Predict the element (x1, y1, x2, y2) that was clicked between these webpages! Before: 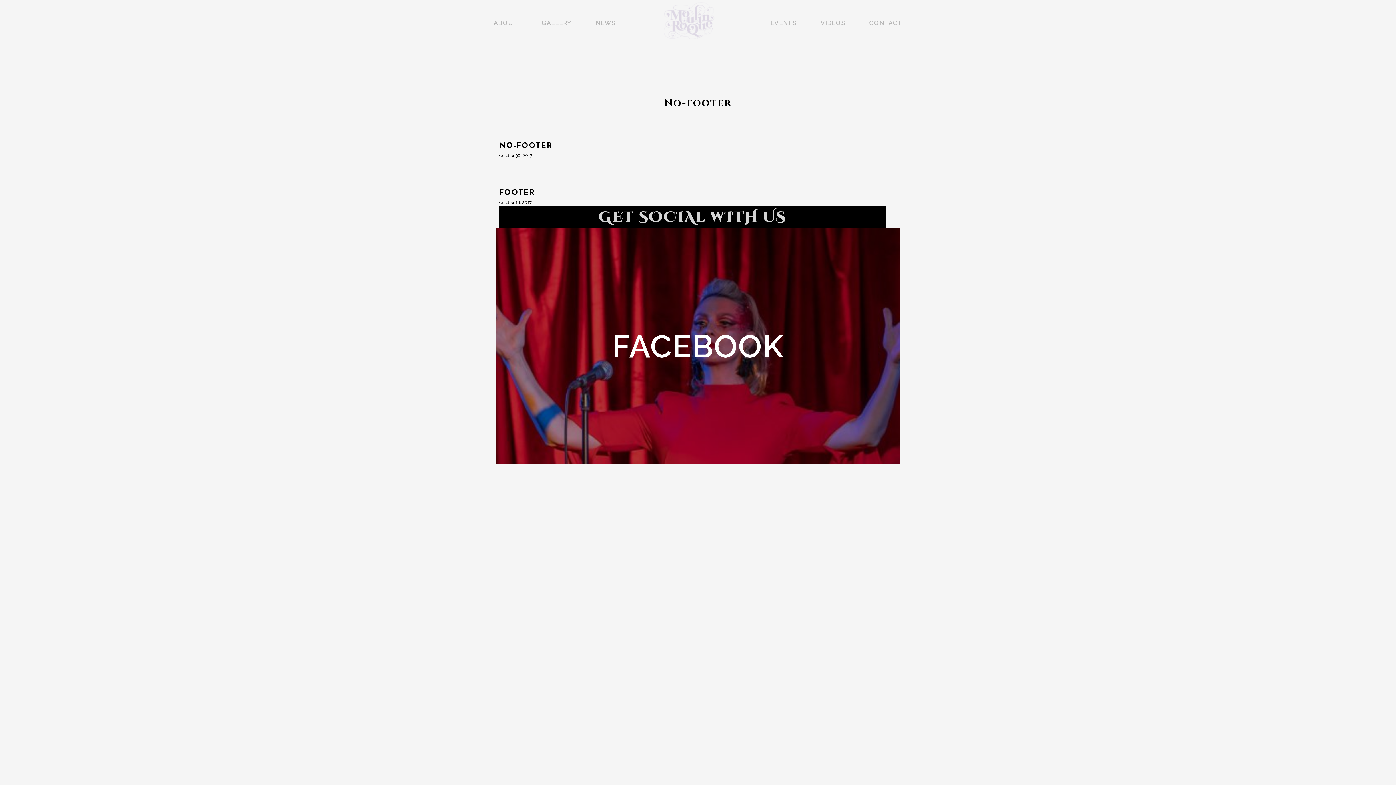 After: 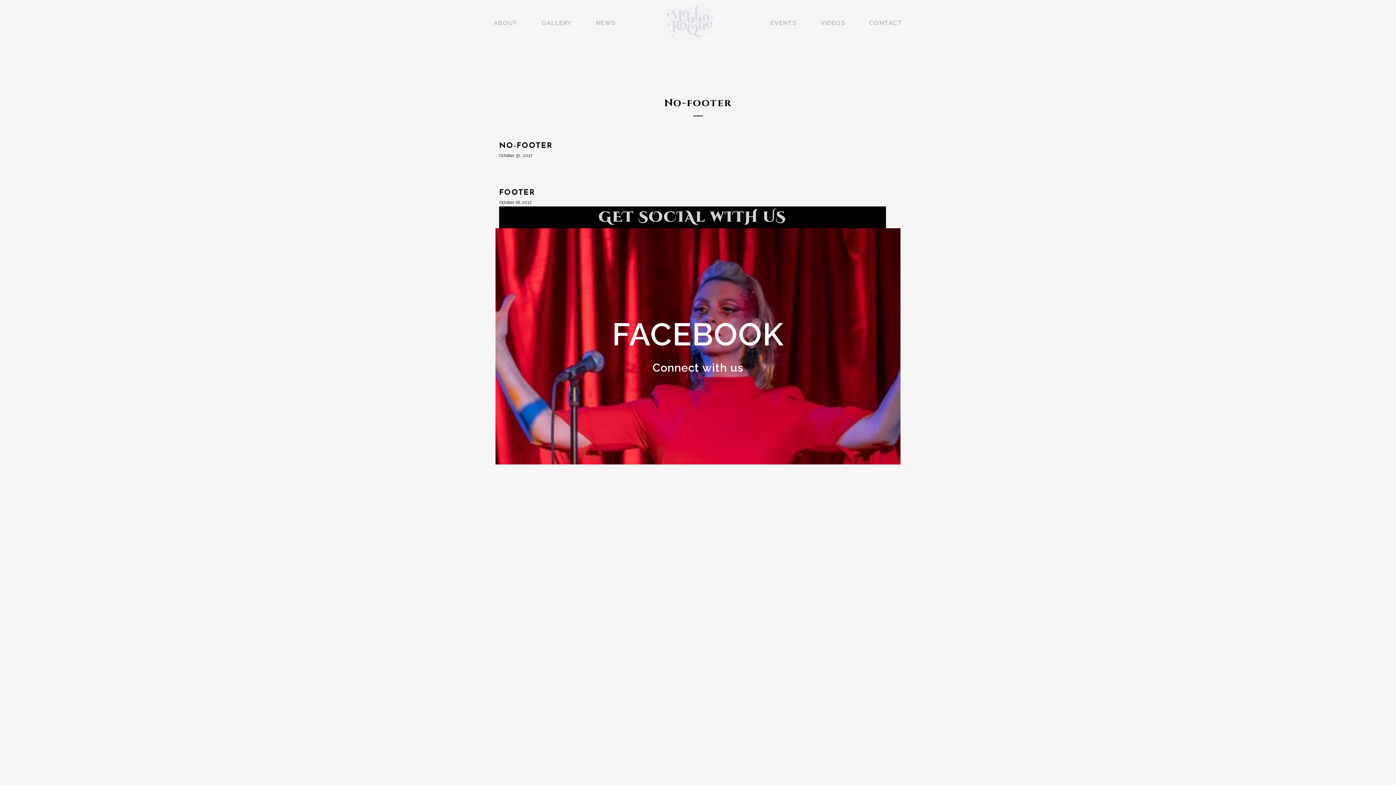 Action: bbox: (465, 228, 930, 464) label: FACEBOOK
Connect with us